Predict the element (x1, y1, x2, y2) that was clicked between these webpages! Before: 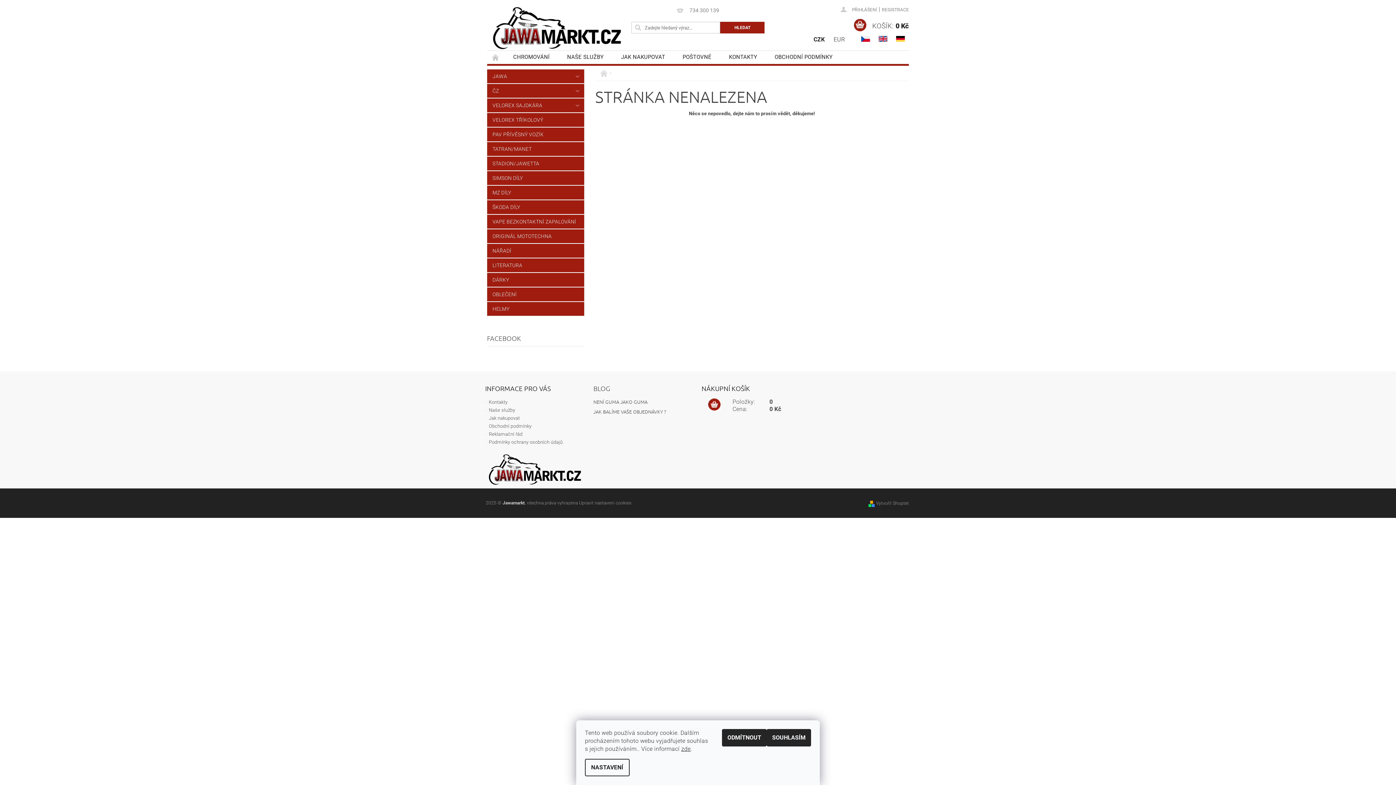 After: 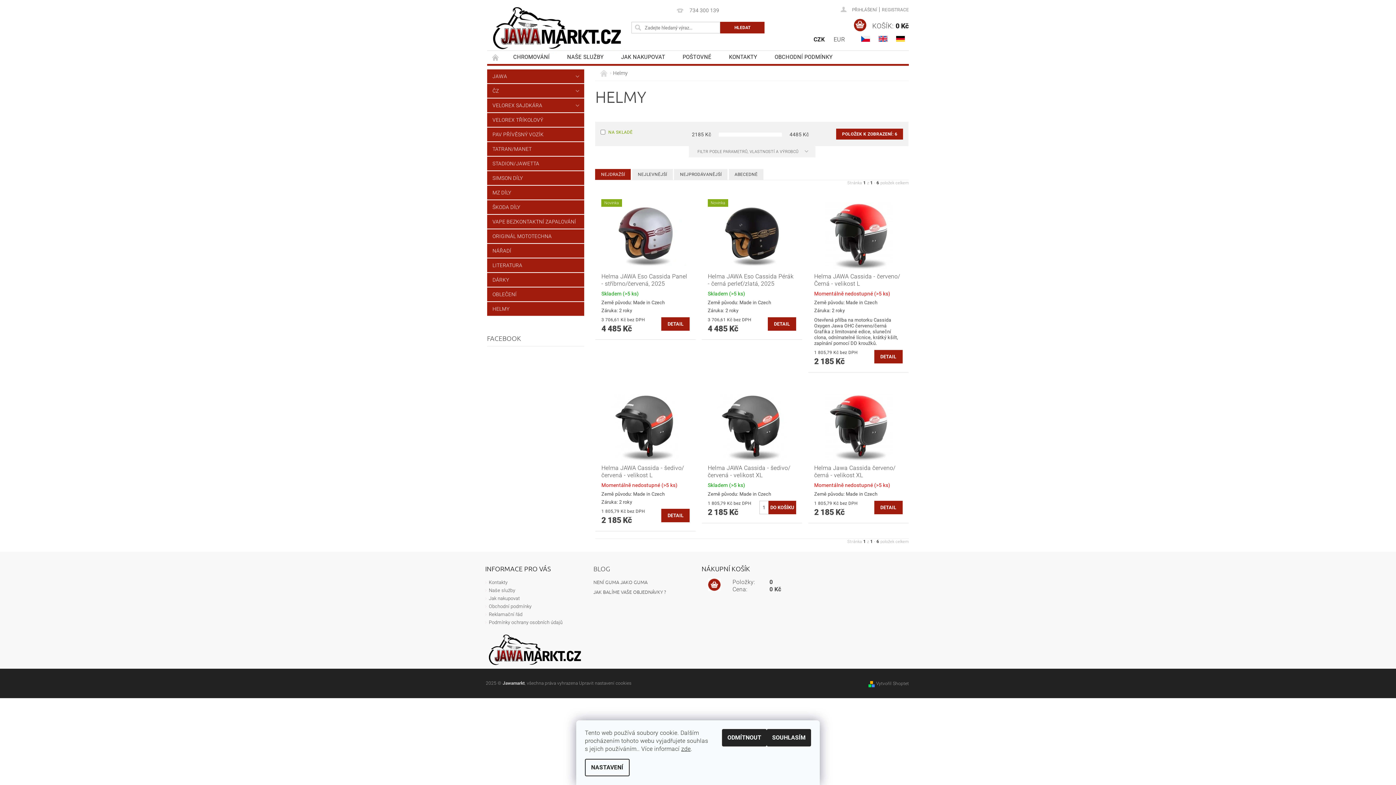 Action: label: HELMY bbox: (487, 302, 584, 316)